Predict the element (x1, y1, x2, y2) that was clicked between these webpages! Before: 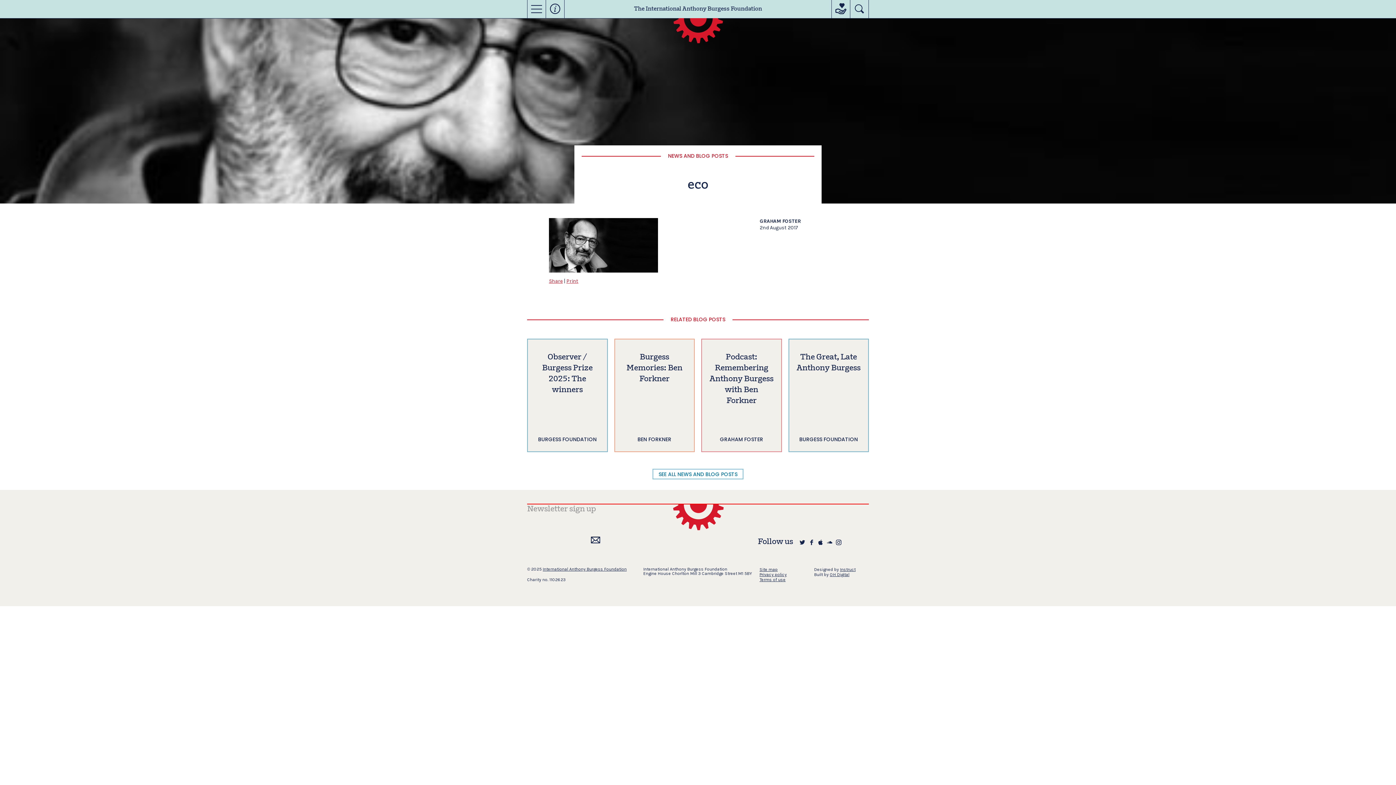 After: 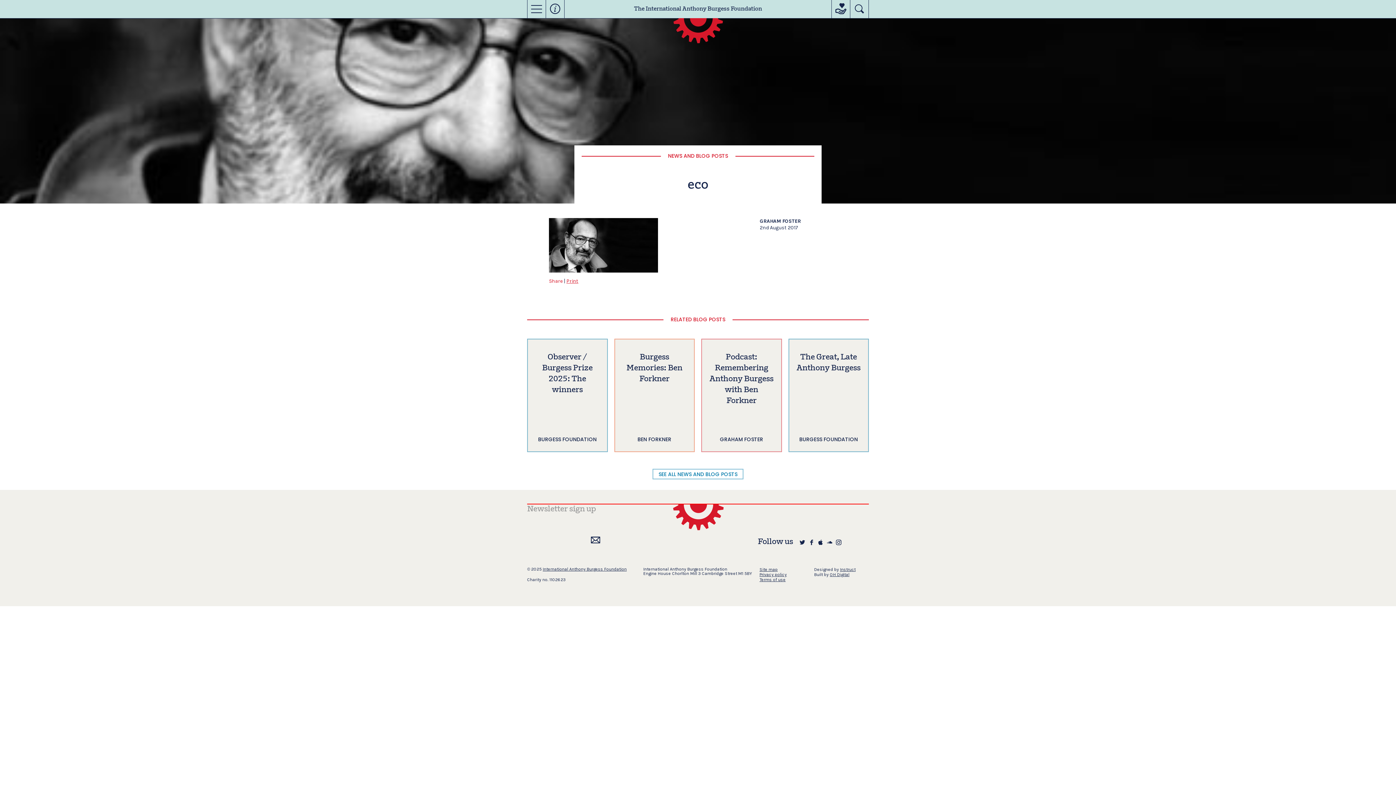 Action: bbox: (549, 278, 562, 284) label: Share